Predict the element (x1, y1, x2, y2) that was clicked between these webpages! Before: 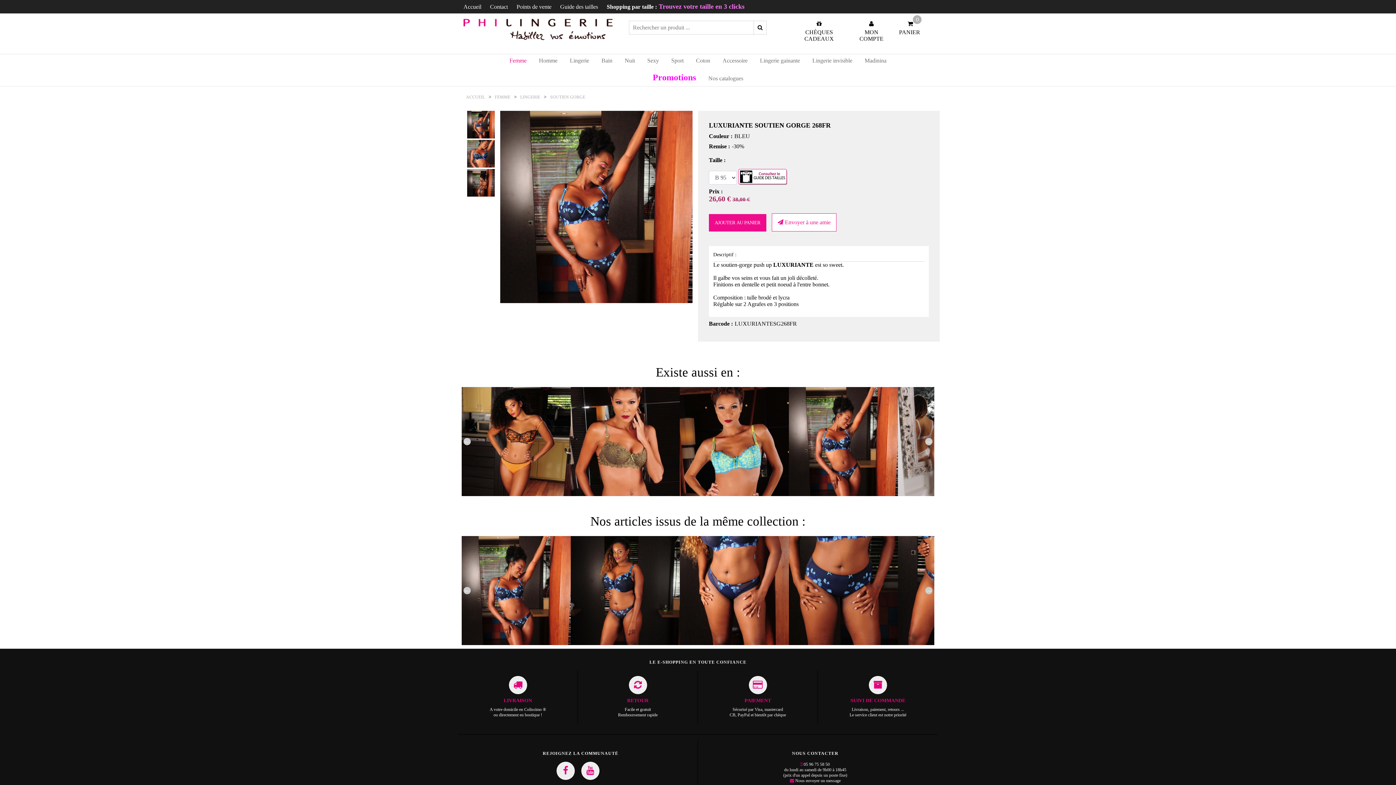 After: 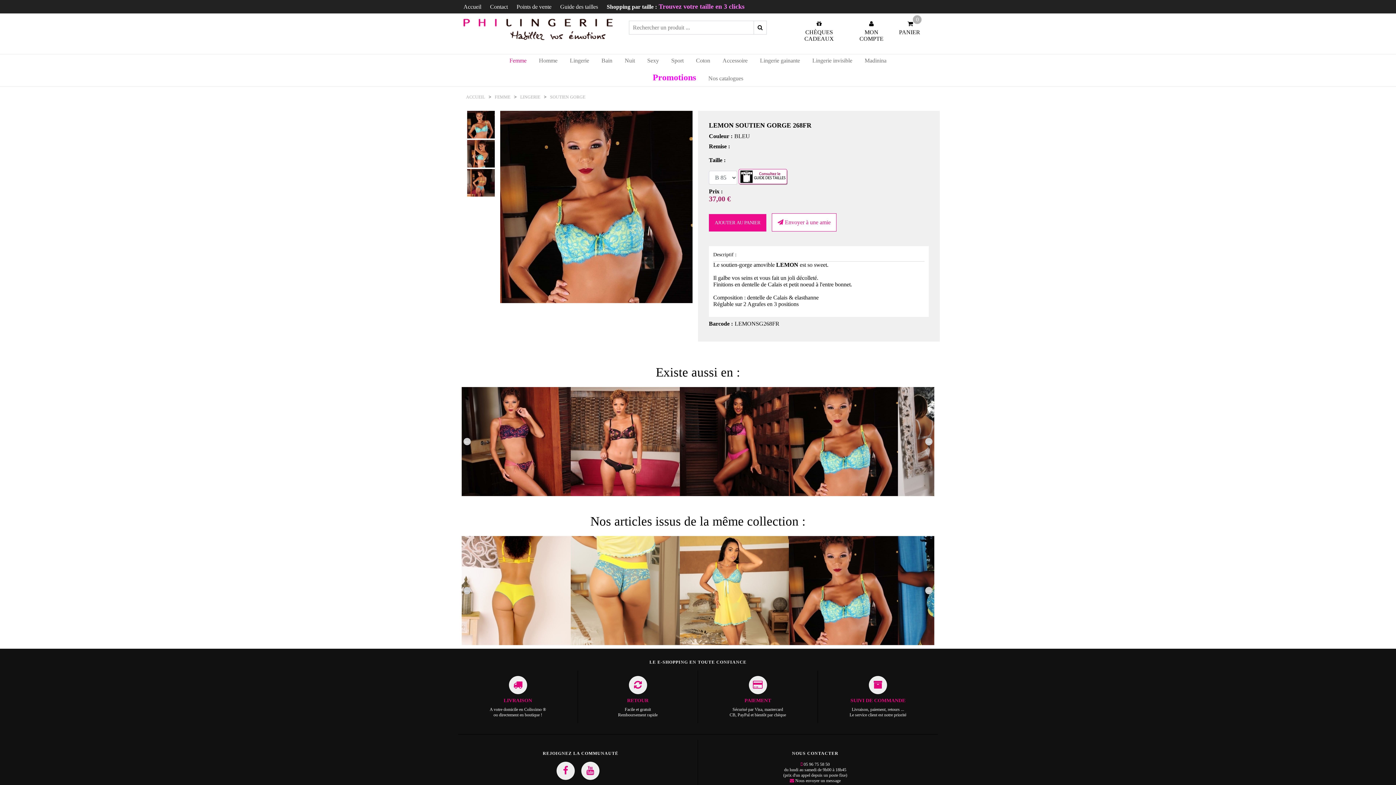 Action: bbox: (680, 387, 789, 496)